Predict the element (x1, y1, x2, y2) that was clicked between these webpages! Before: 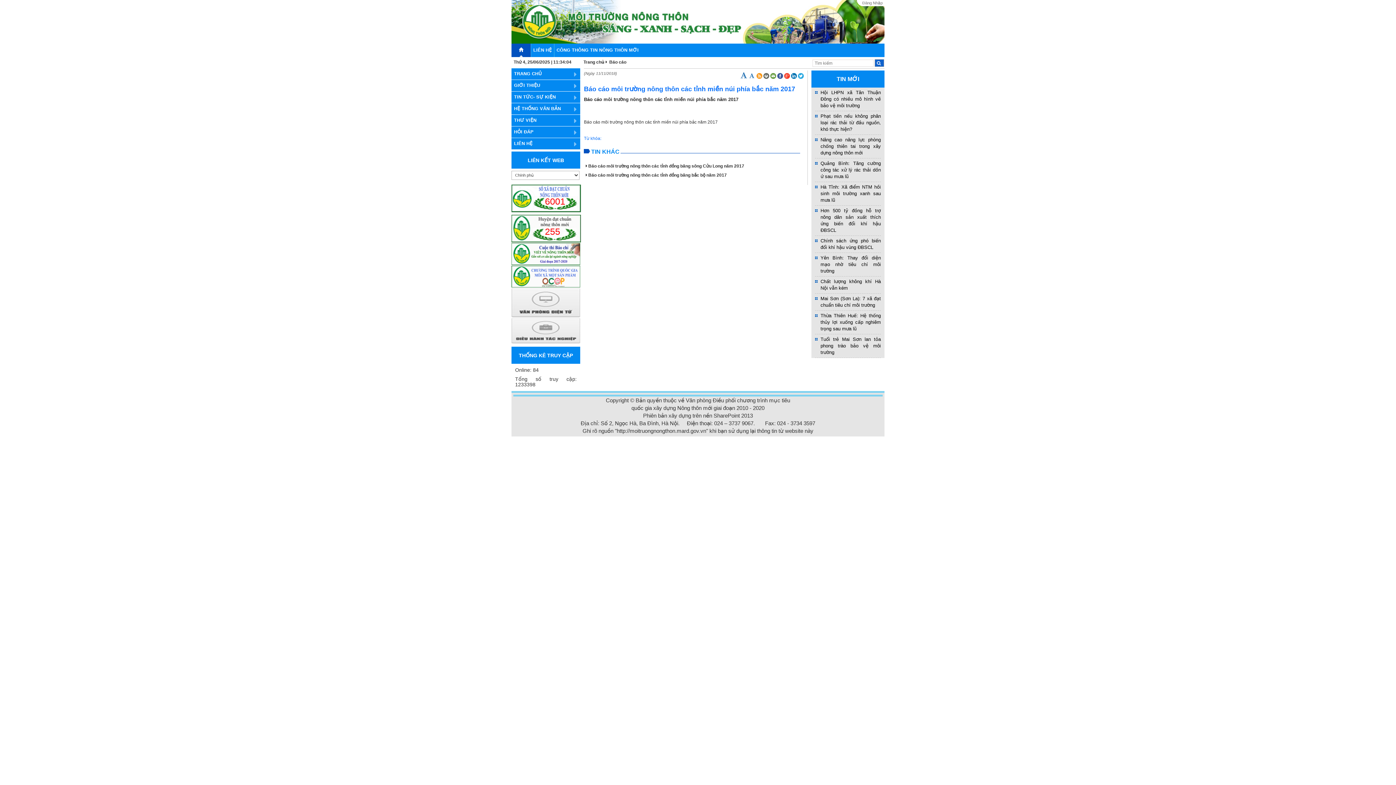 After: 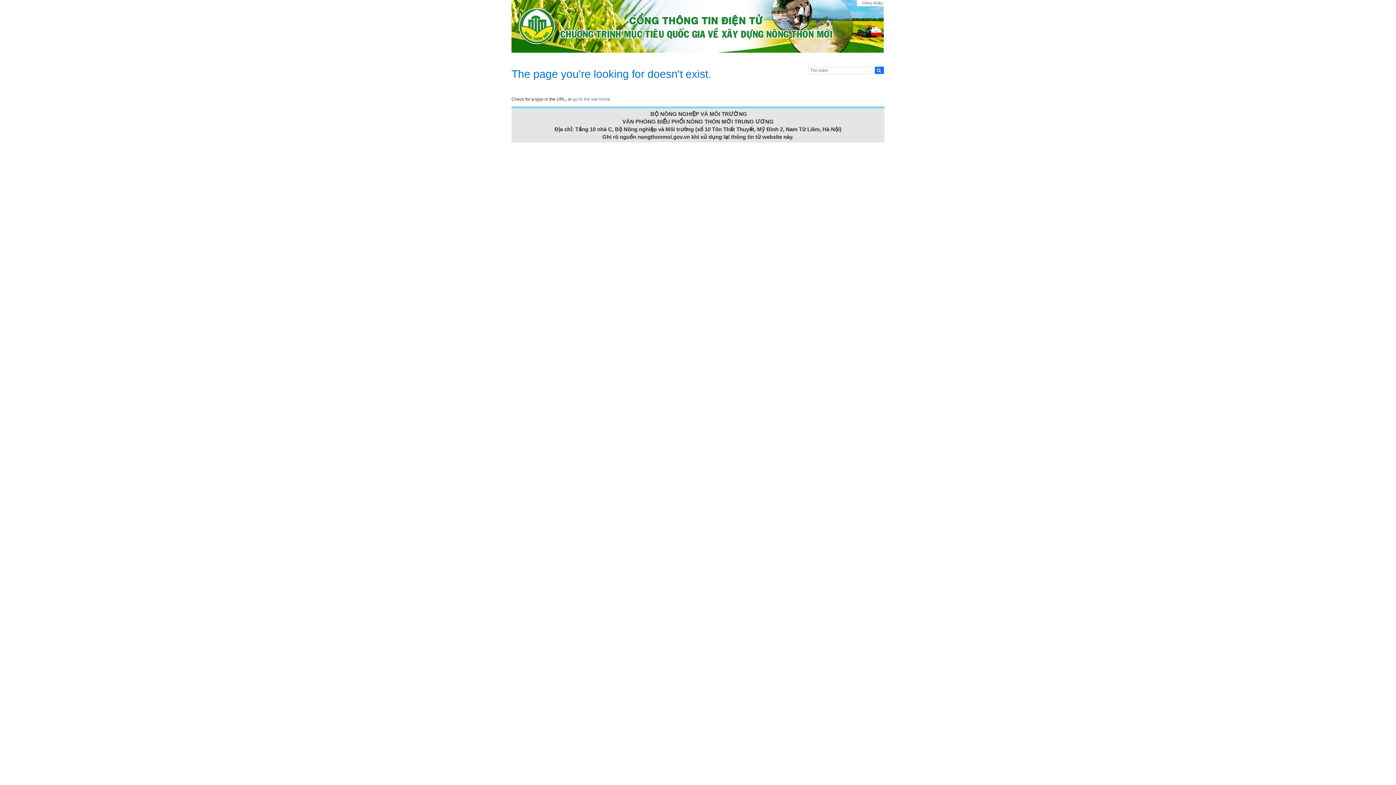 Action: label: HỆ THỐNG VĂN BẢN bbox: (511, 103, 580, 114)